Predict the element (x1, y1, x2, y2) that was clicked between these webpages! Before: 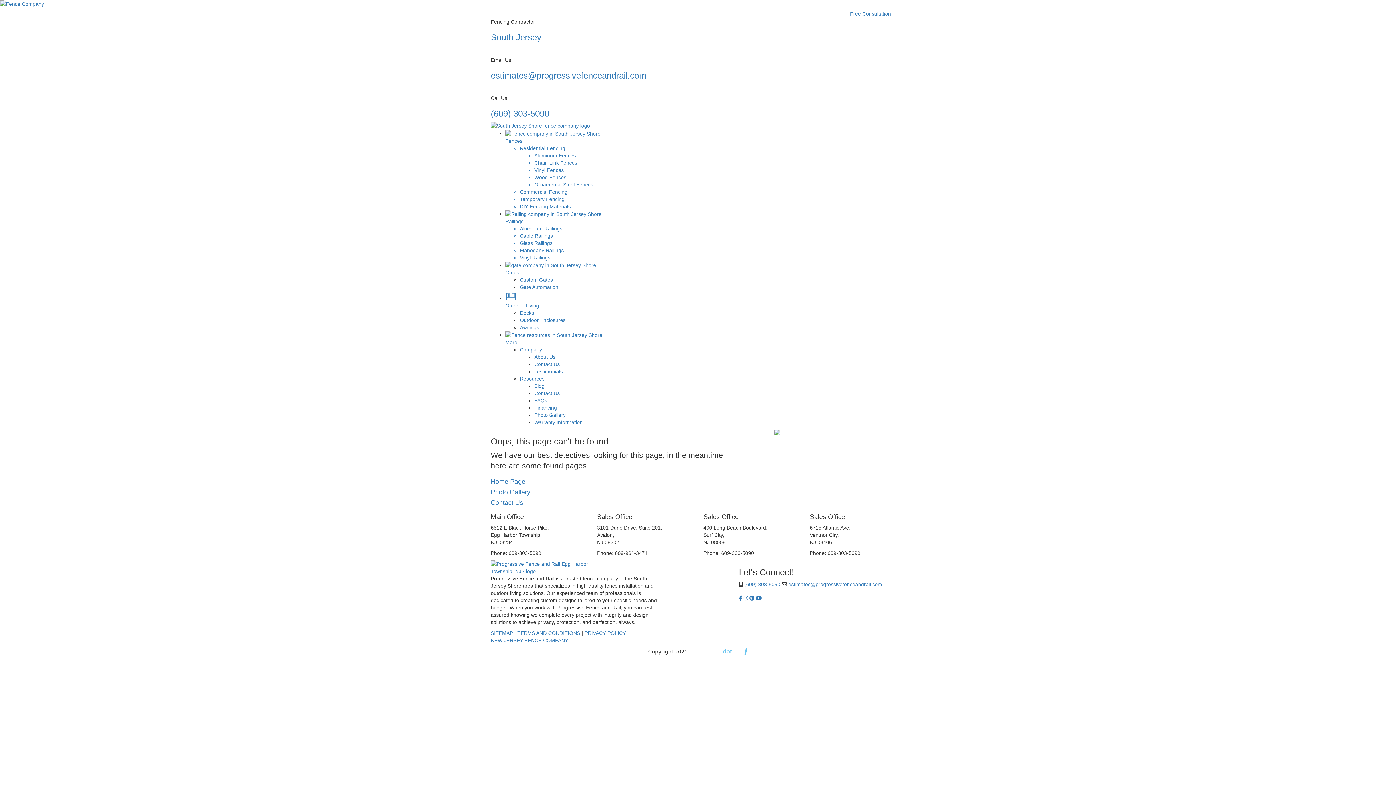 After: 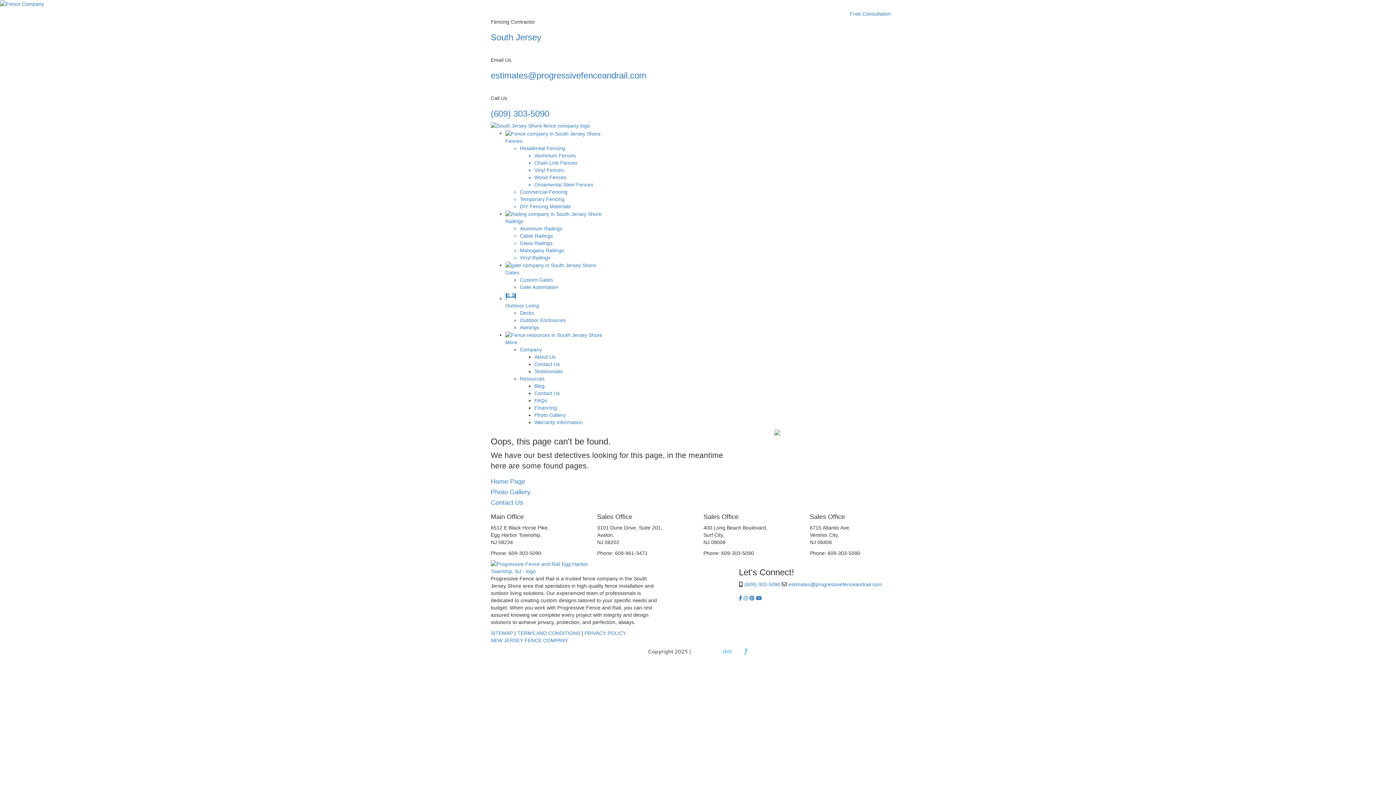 Action: label: Railings bbox: (505, 210, 905, 224)